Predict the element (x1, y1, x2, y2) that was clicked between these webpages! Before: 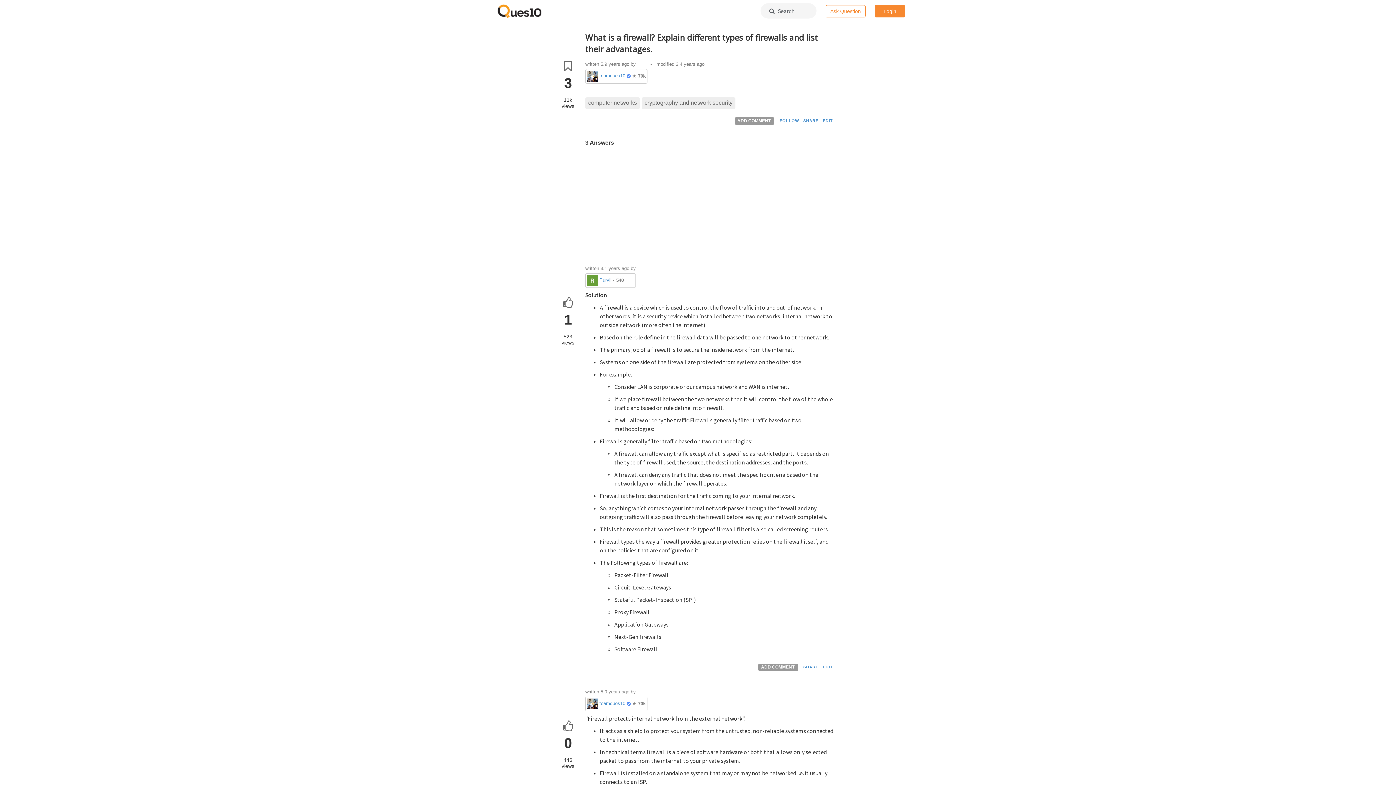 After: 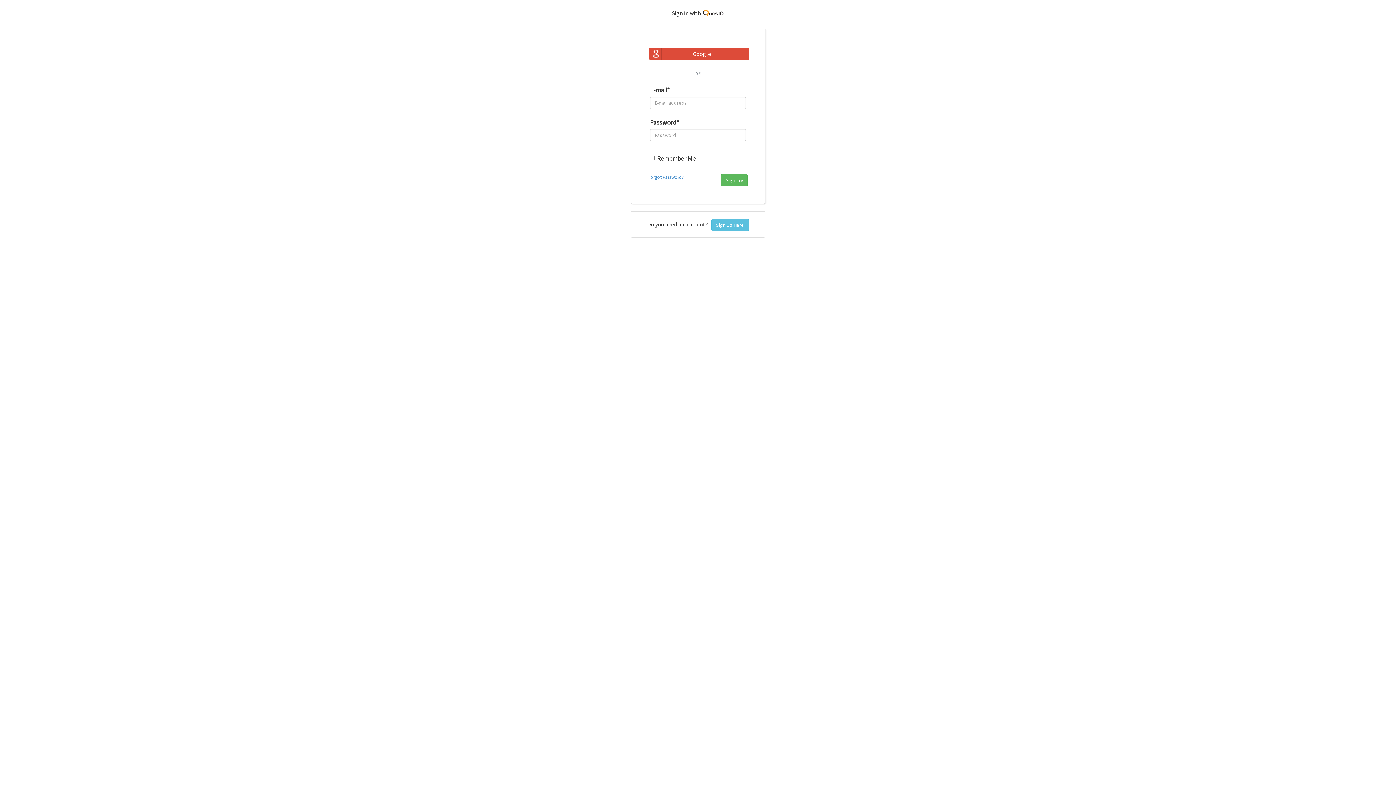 Action: label: EDIT bbox: (821, 665, 834, 669)